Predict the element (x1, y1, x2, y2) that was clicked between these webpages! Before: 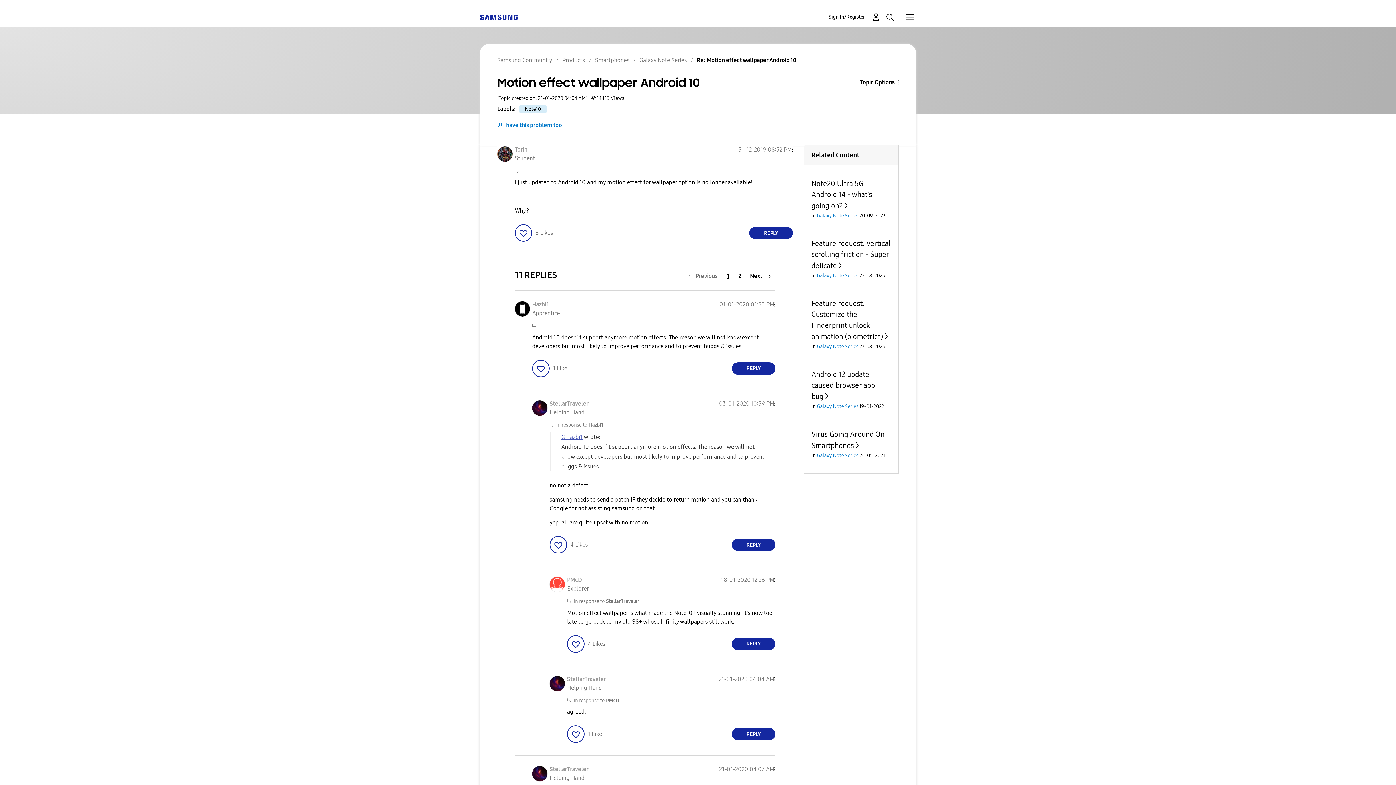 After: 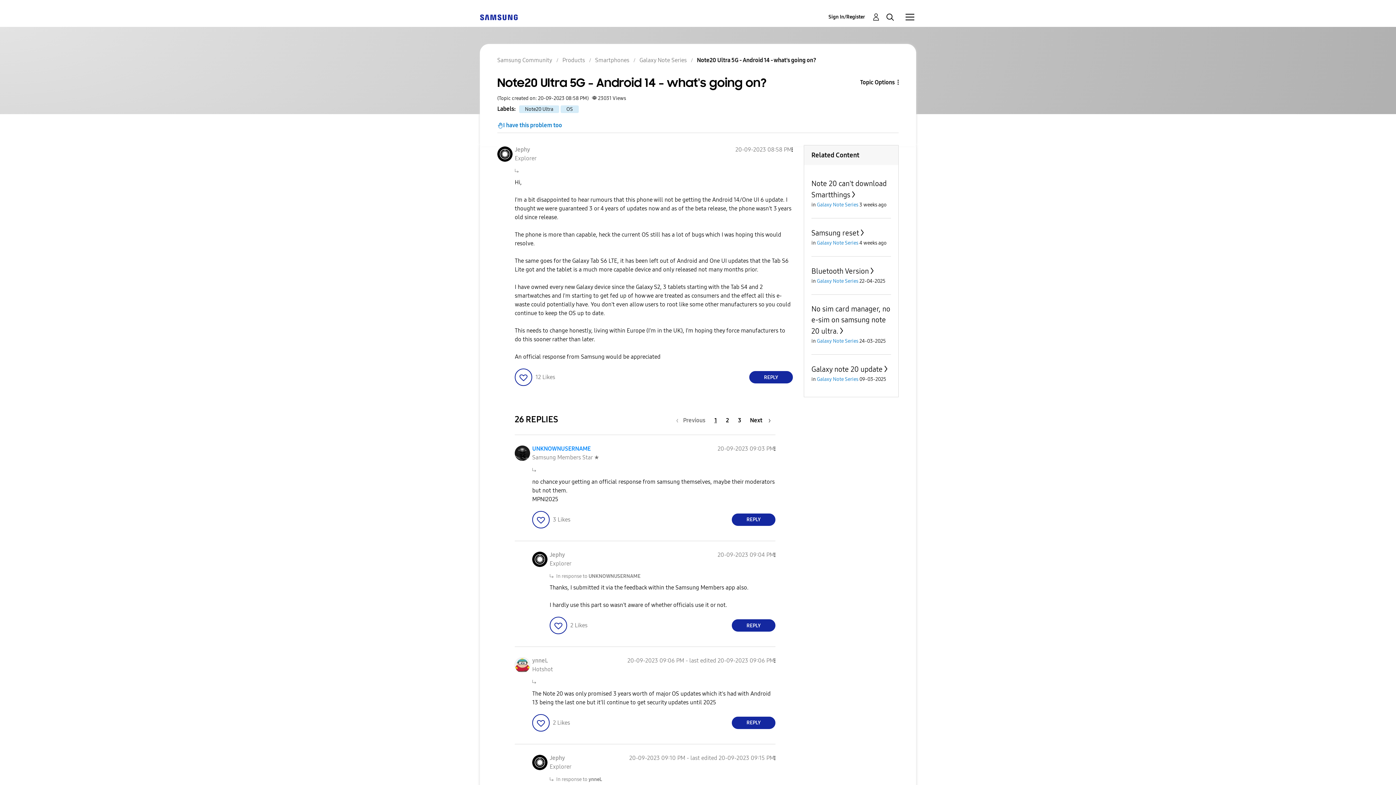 Action: bbox: (811, 179, 872, 210) label: Note20 Ultra 5G - Android 14 - what's going on?